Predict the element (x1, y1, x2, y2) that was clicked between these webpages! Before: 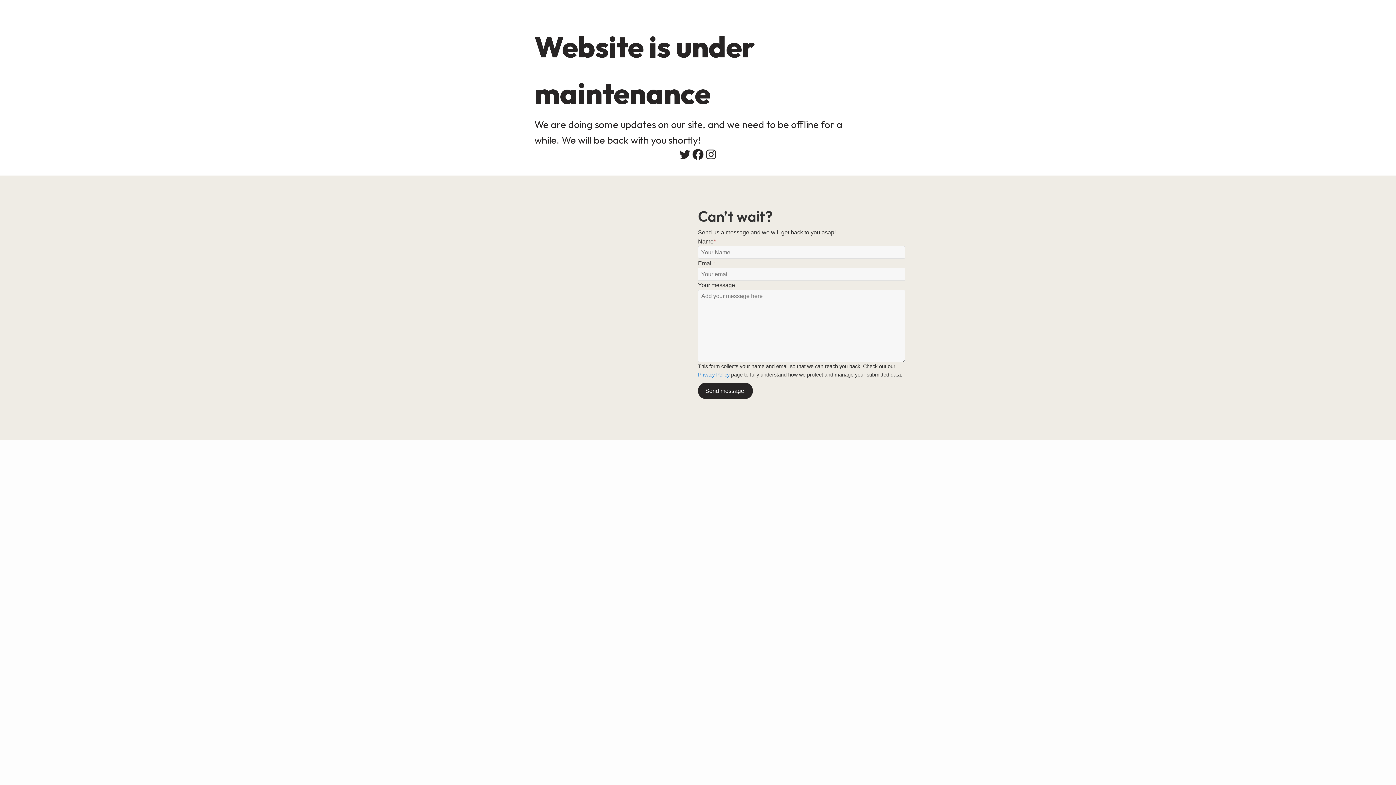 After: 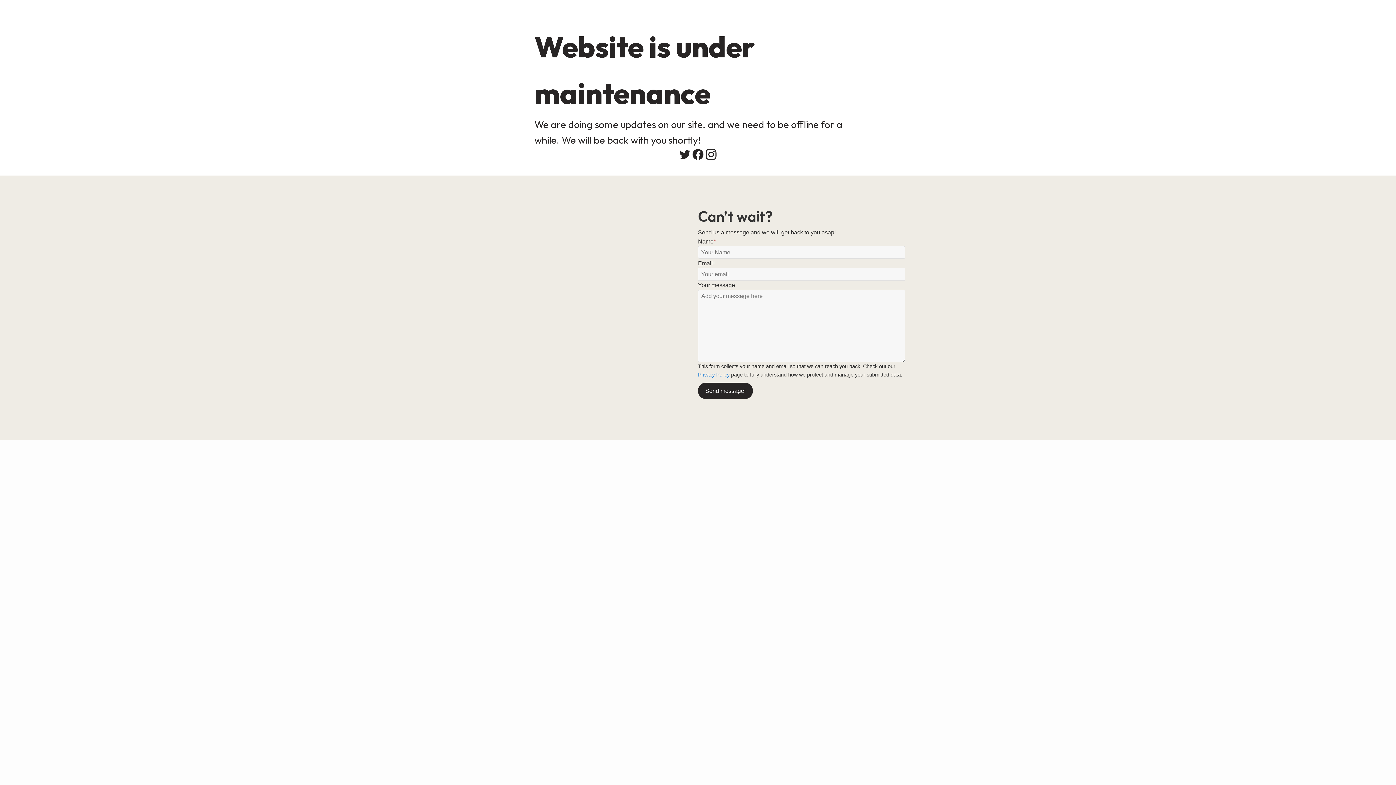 Action: bbox: (704, 148, 717, 161) label: Instagram